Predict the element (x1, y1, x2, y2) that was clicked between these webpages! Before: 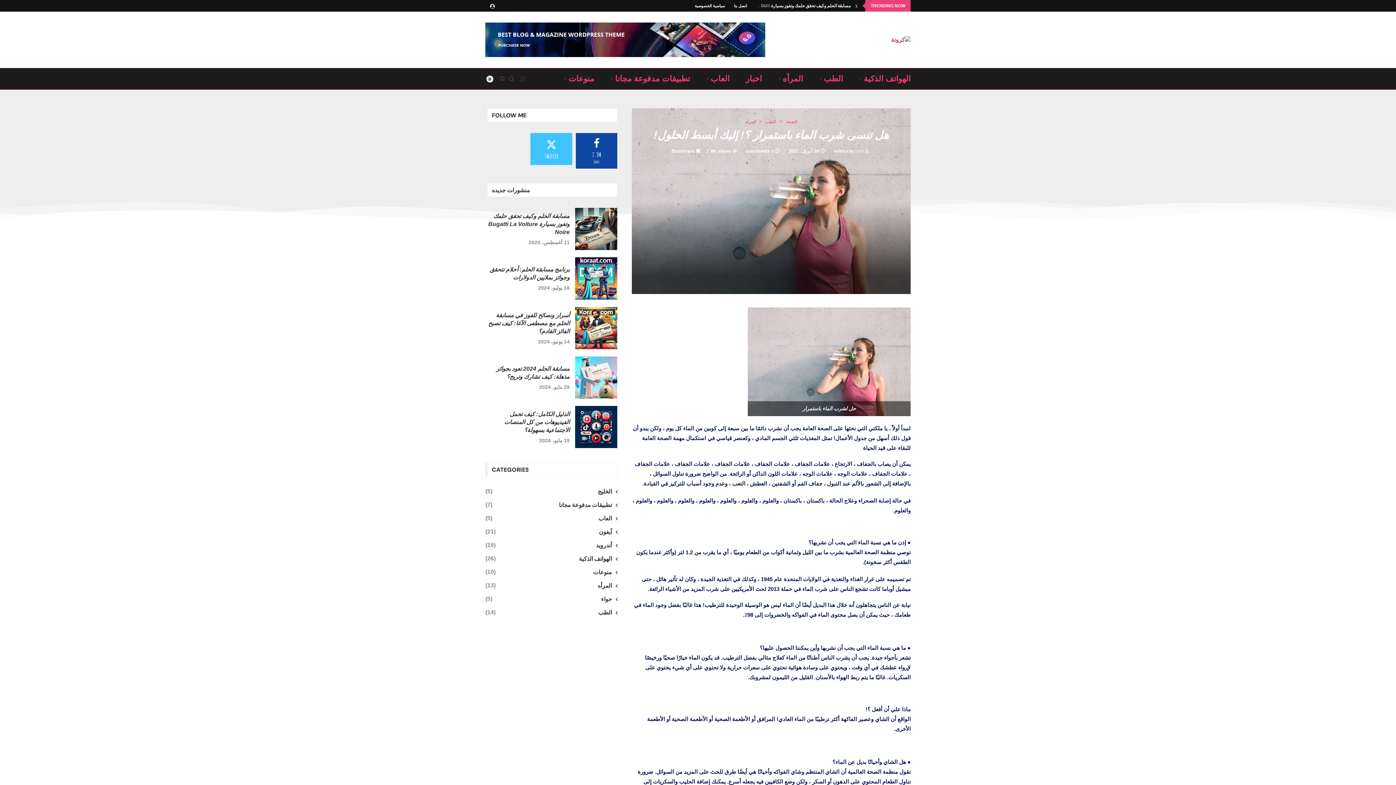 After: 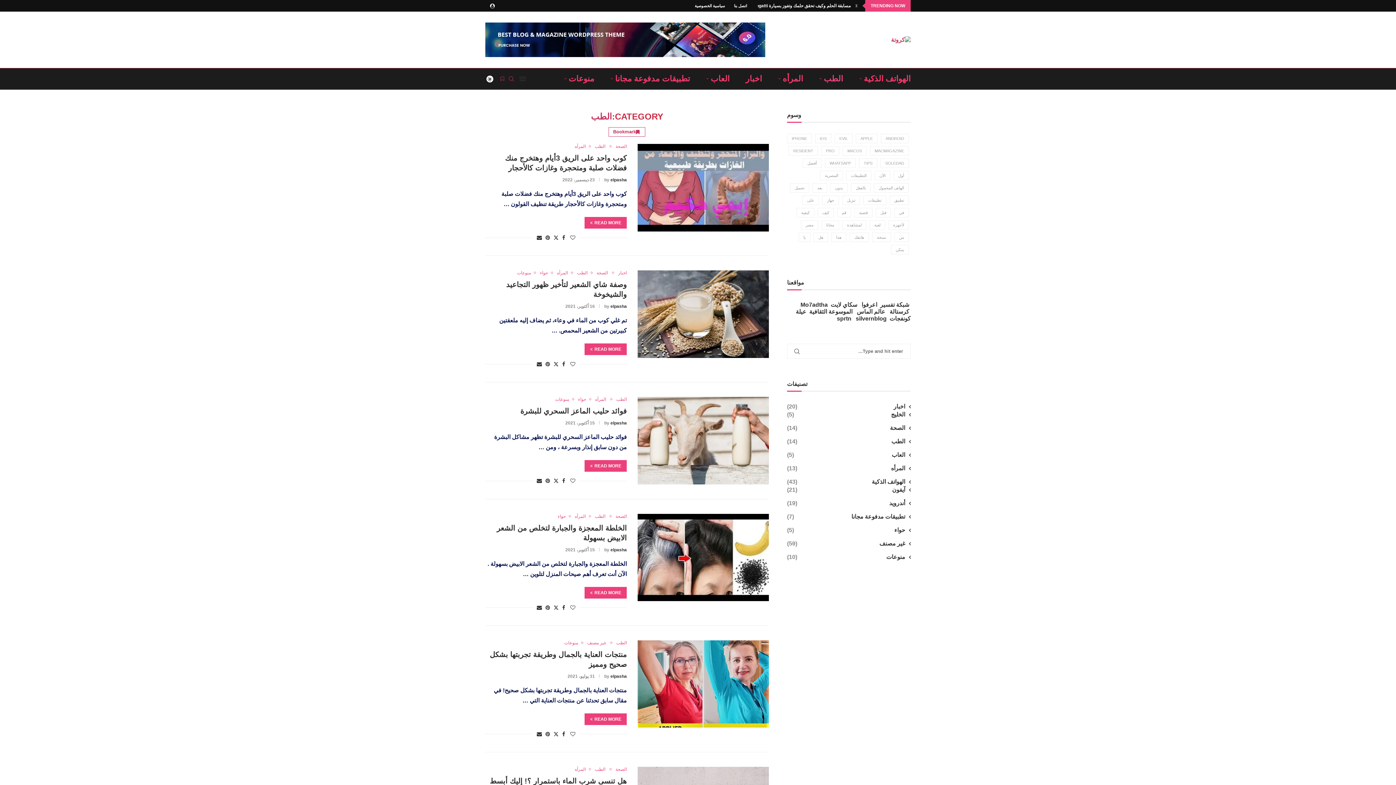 Action: bbox: (819, 68, 843, 89) label: الطب